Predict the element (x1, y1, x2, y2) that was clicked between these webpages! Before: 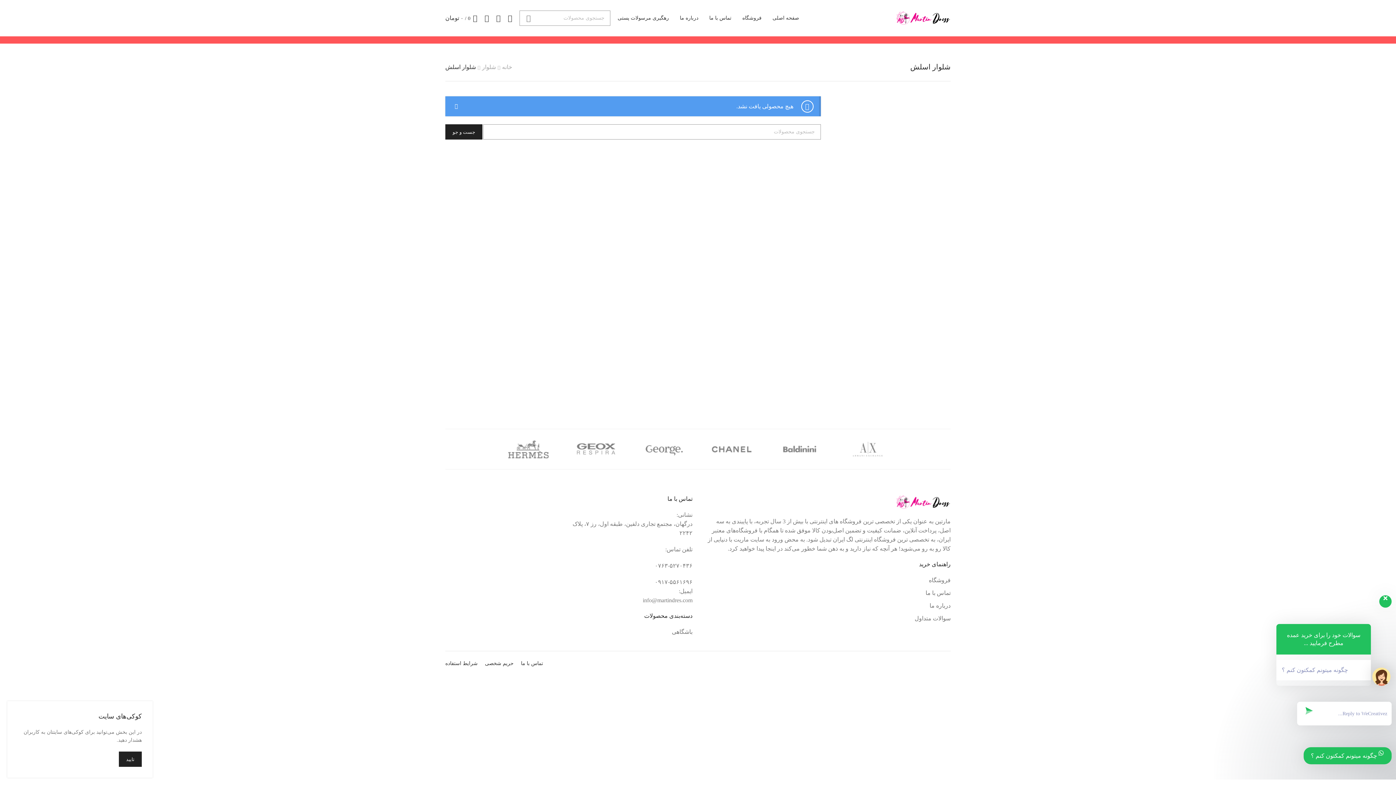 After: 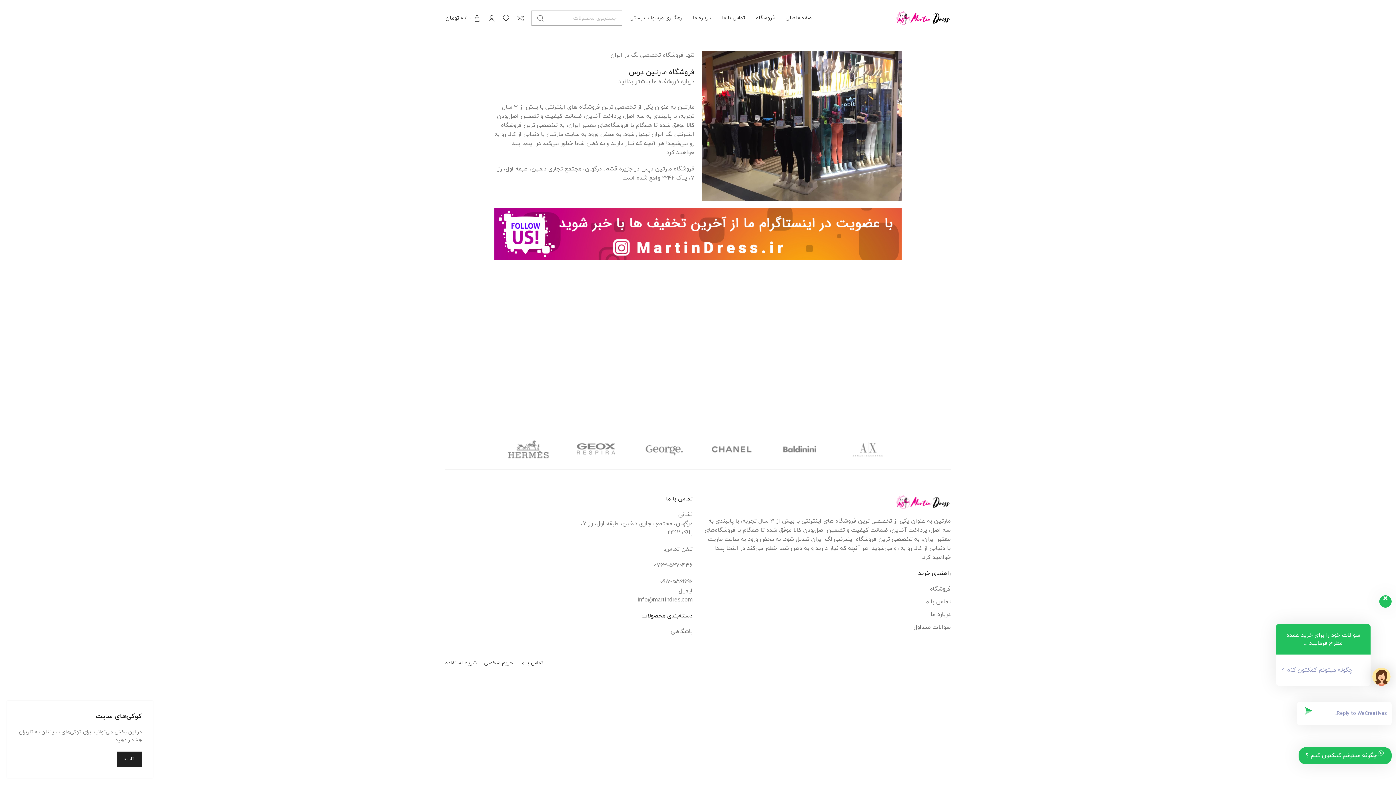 Action: label: درباره ما bbox: (929, 601, 950, 610)